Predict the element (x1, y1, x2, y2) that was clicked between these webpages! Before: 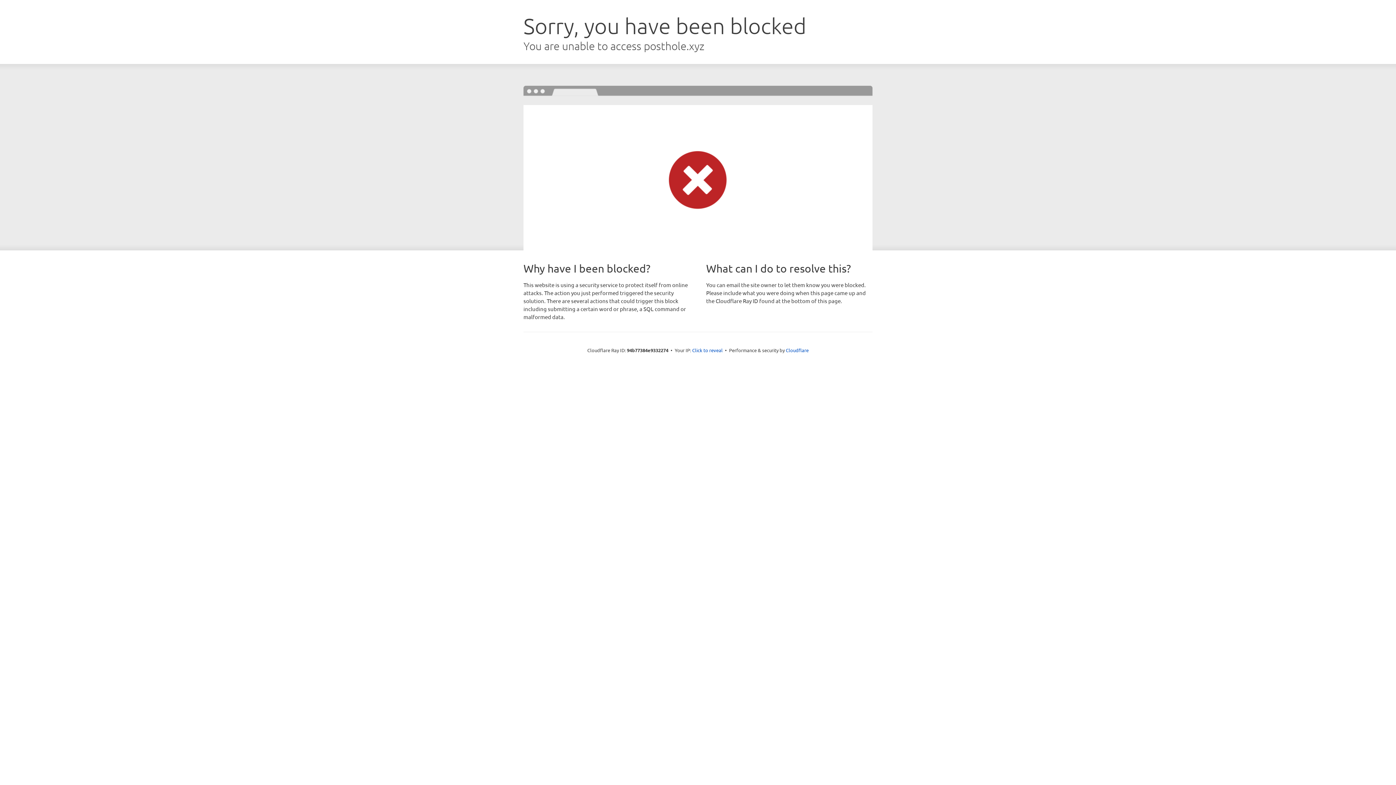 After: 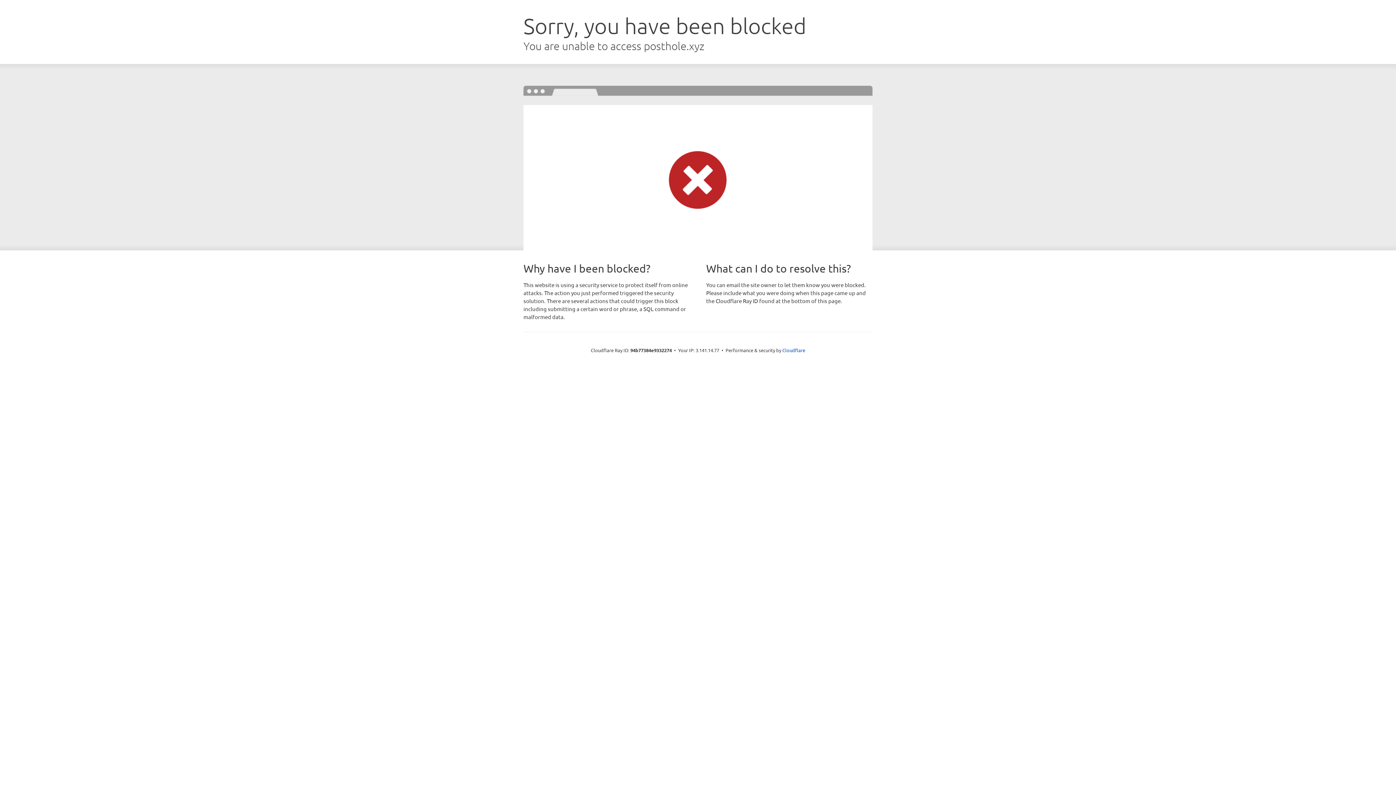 Action: label: Click to reveal bbox: (692, 346, 722, 353)